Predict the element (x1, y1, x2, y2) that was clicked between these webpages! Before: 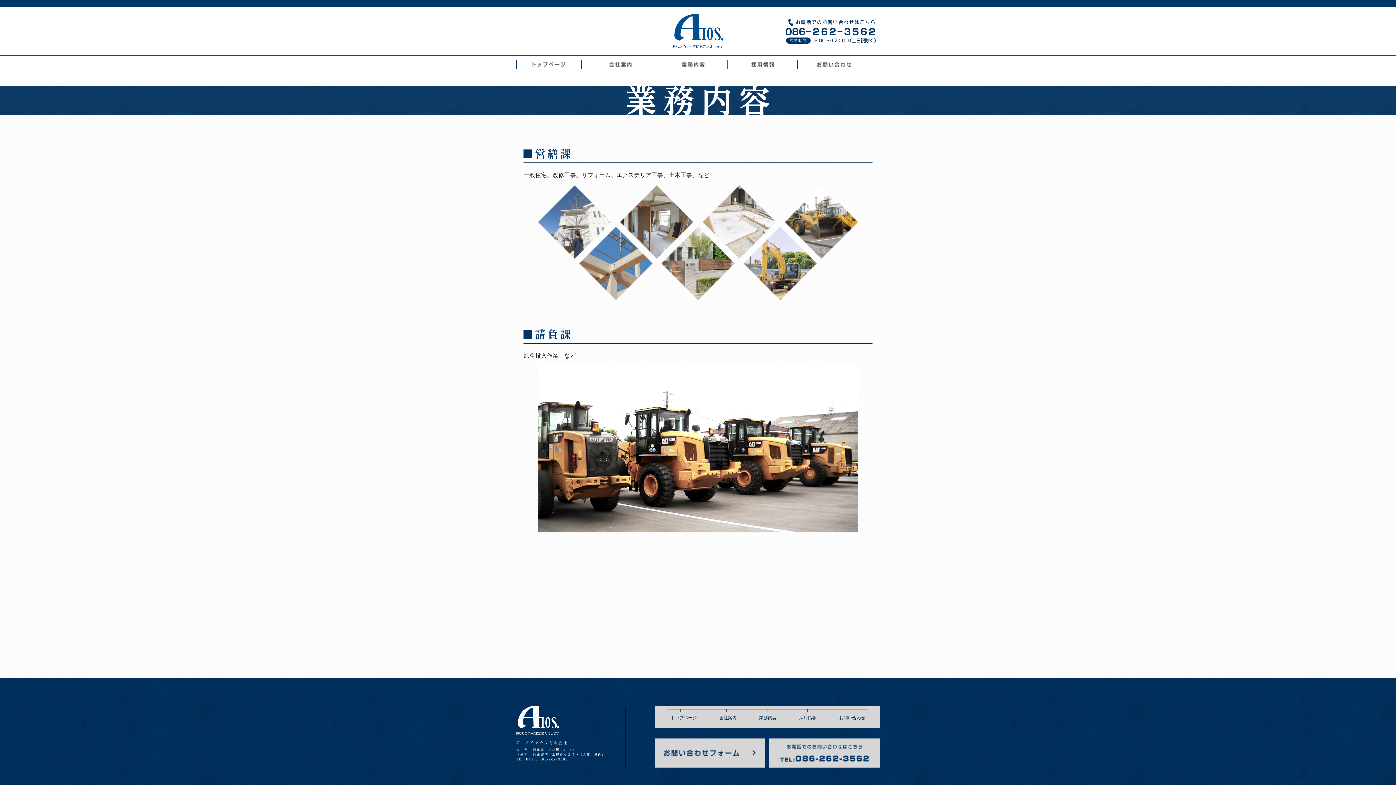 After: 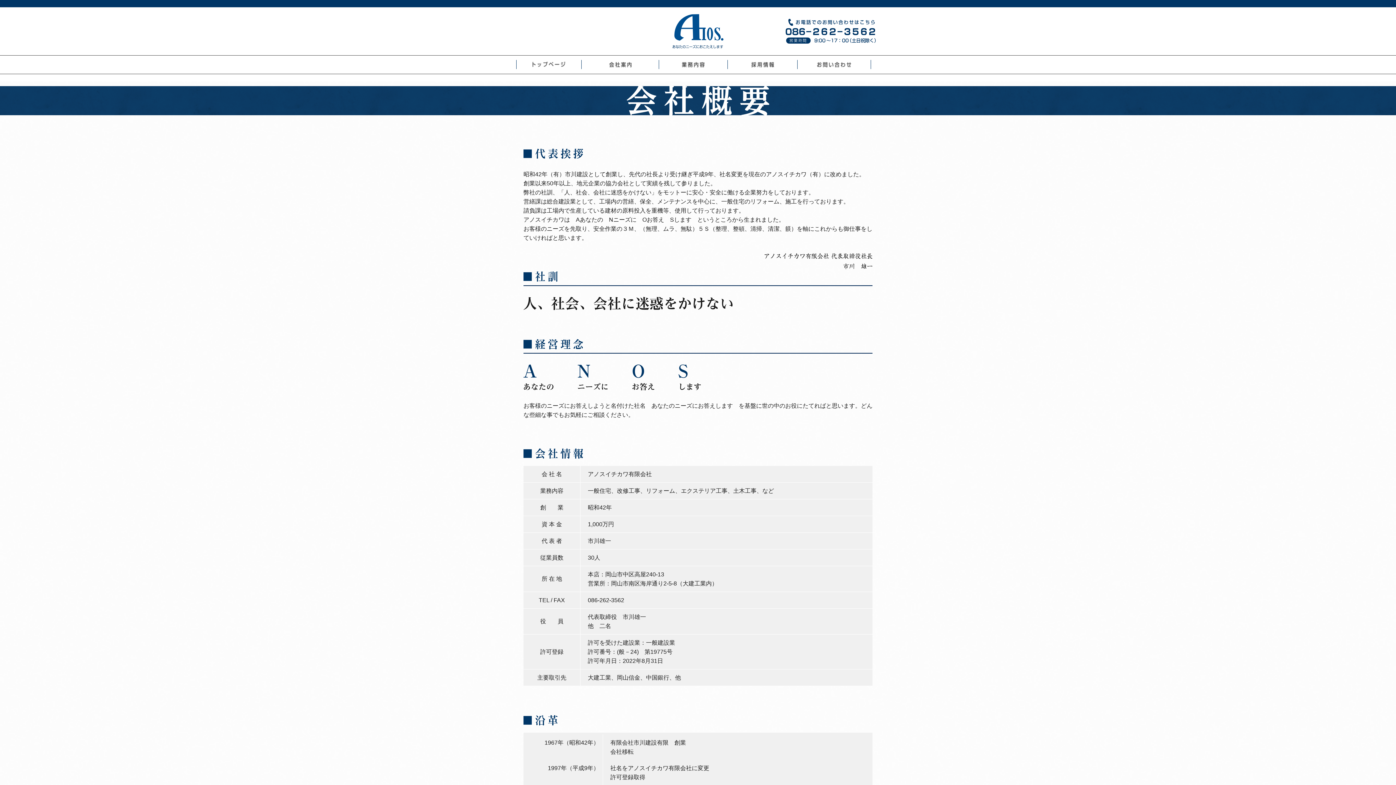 Action: label: 会社案内 bbox: (719, 715, 736, 720)